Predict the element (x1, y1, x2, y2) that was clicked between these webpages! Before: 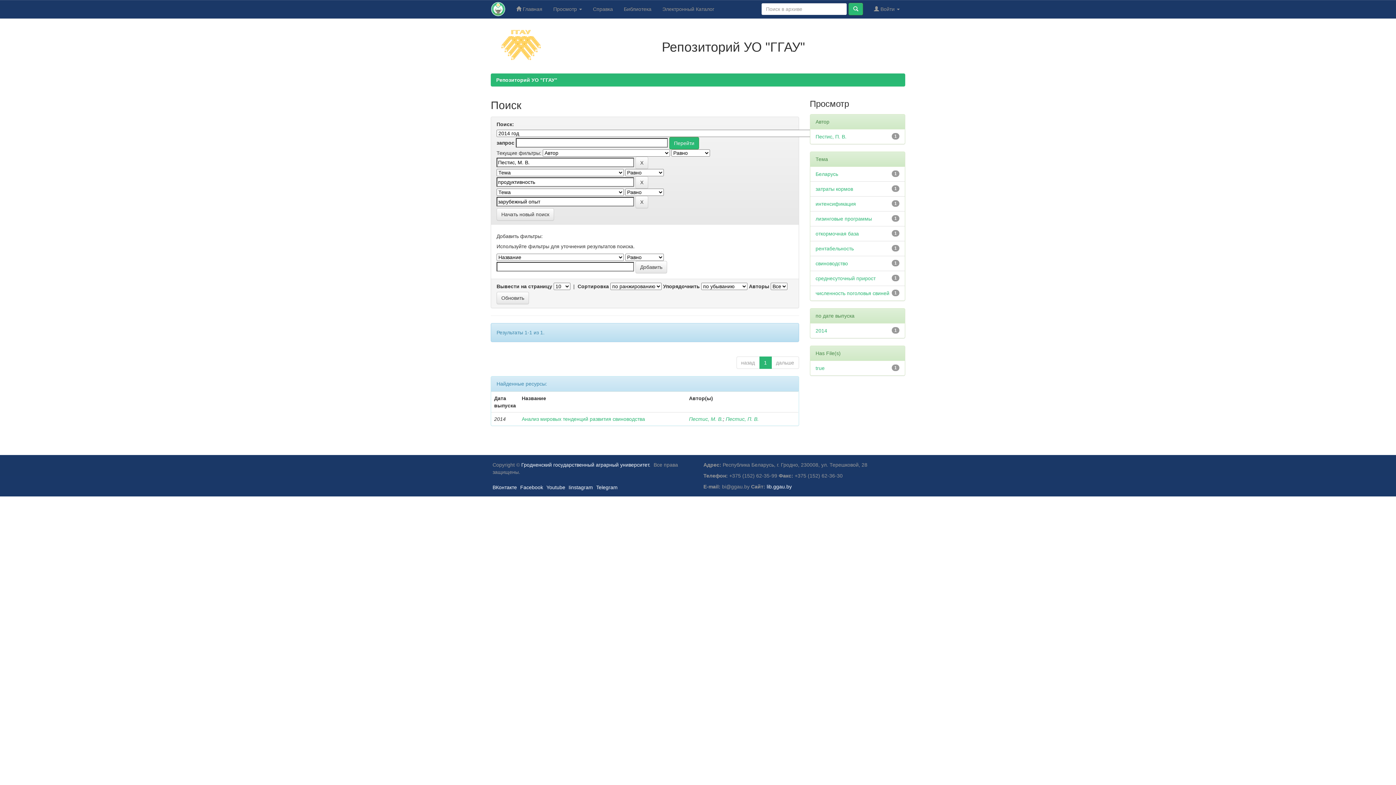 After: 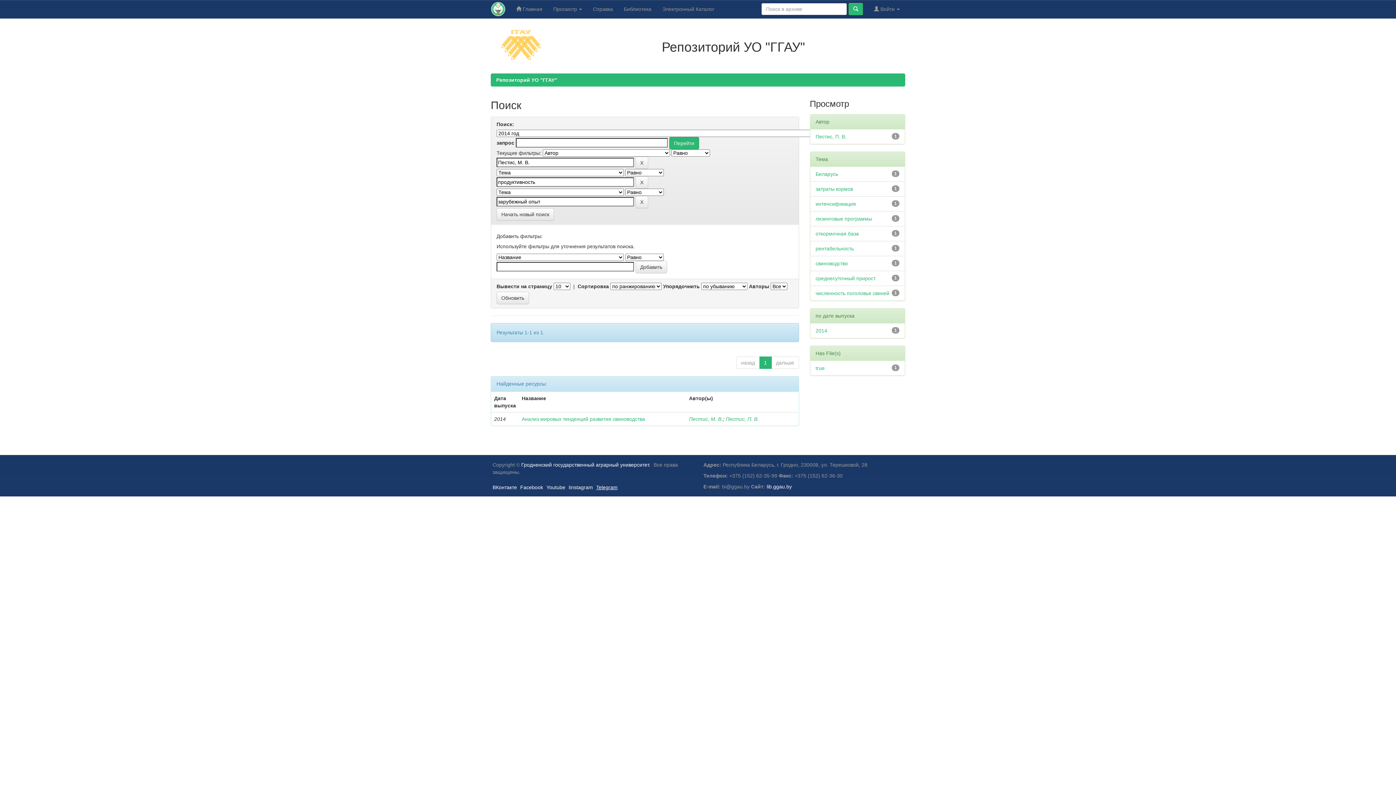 Action: bbox: (596, 484, 619, 490) label: Telegram